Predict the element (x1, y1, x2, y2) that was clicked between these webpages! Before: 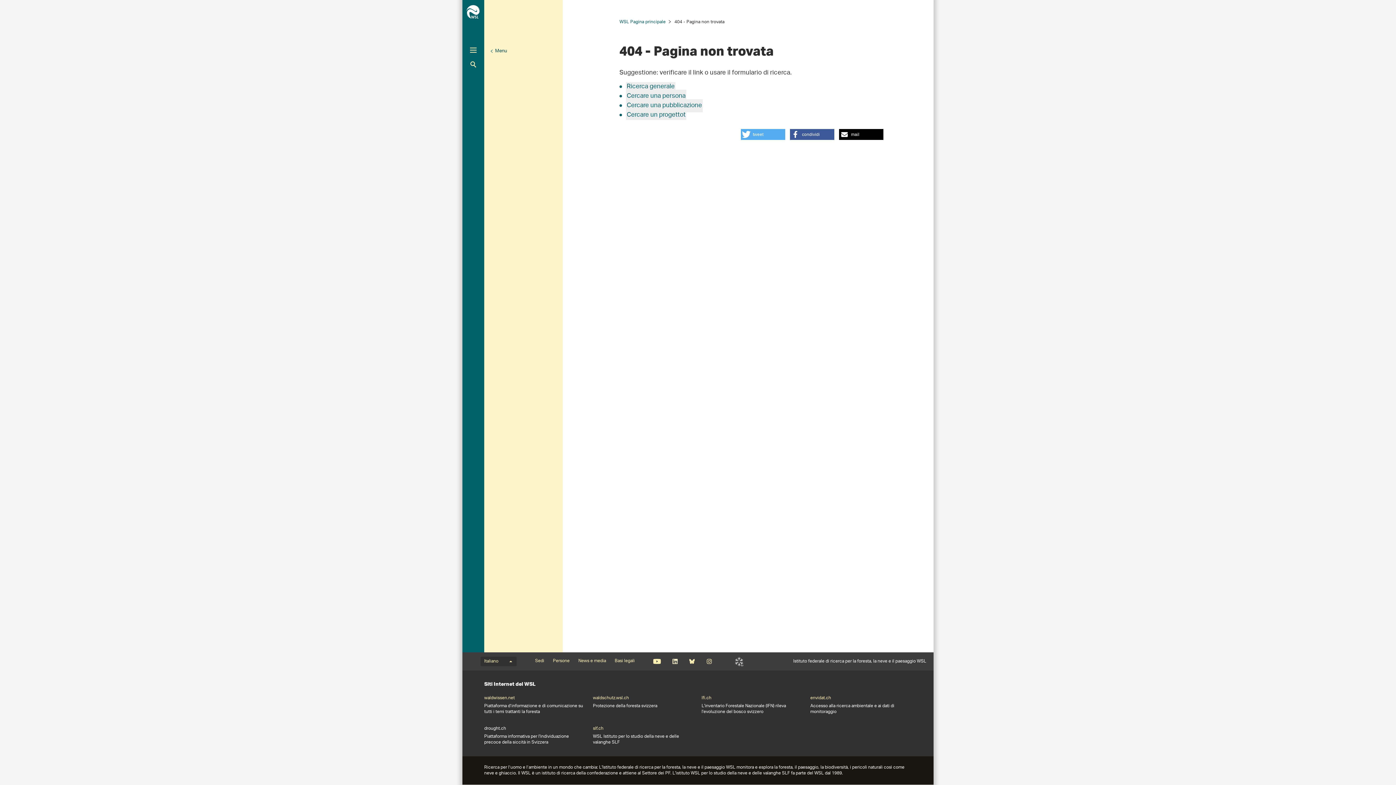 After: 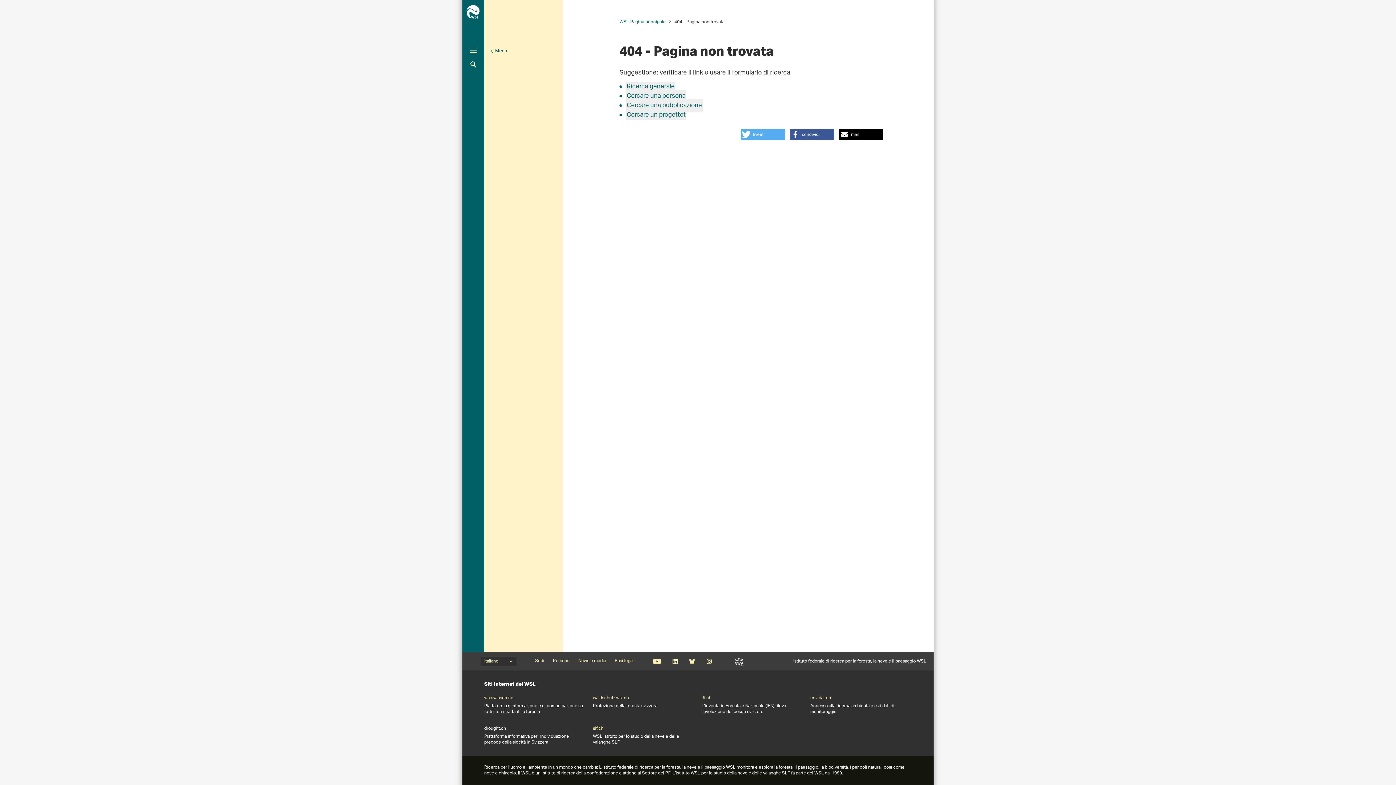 Action: bbox: (706, 659, 712, 664) label: Instagram